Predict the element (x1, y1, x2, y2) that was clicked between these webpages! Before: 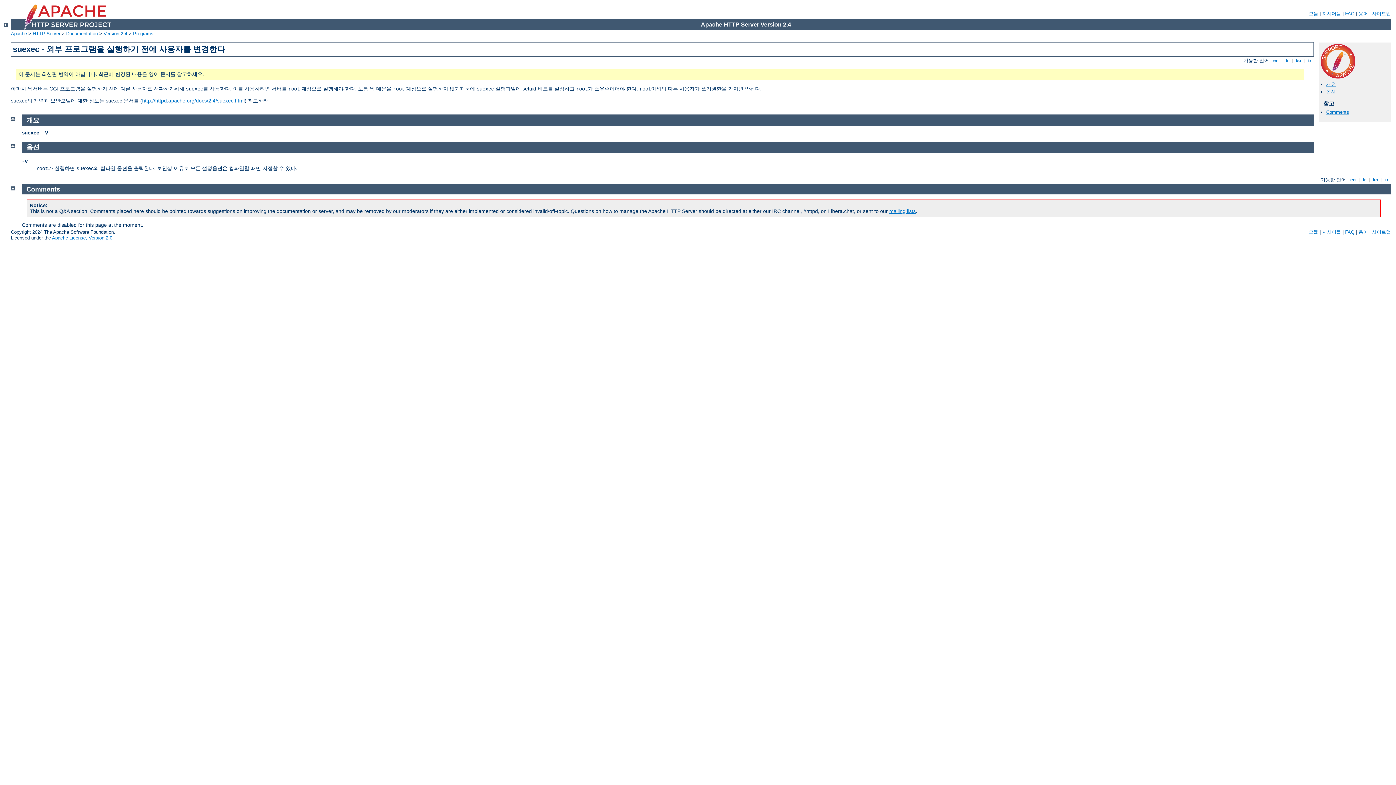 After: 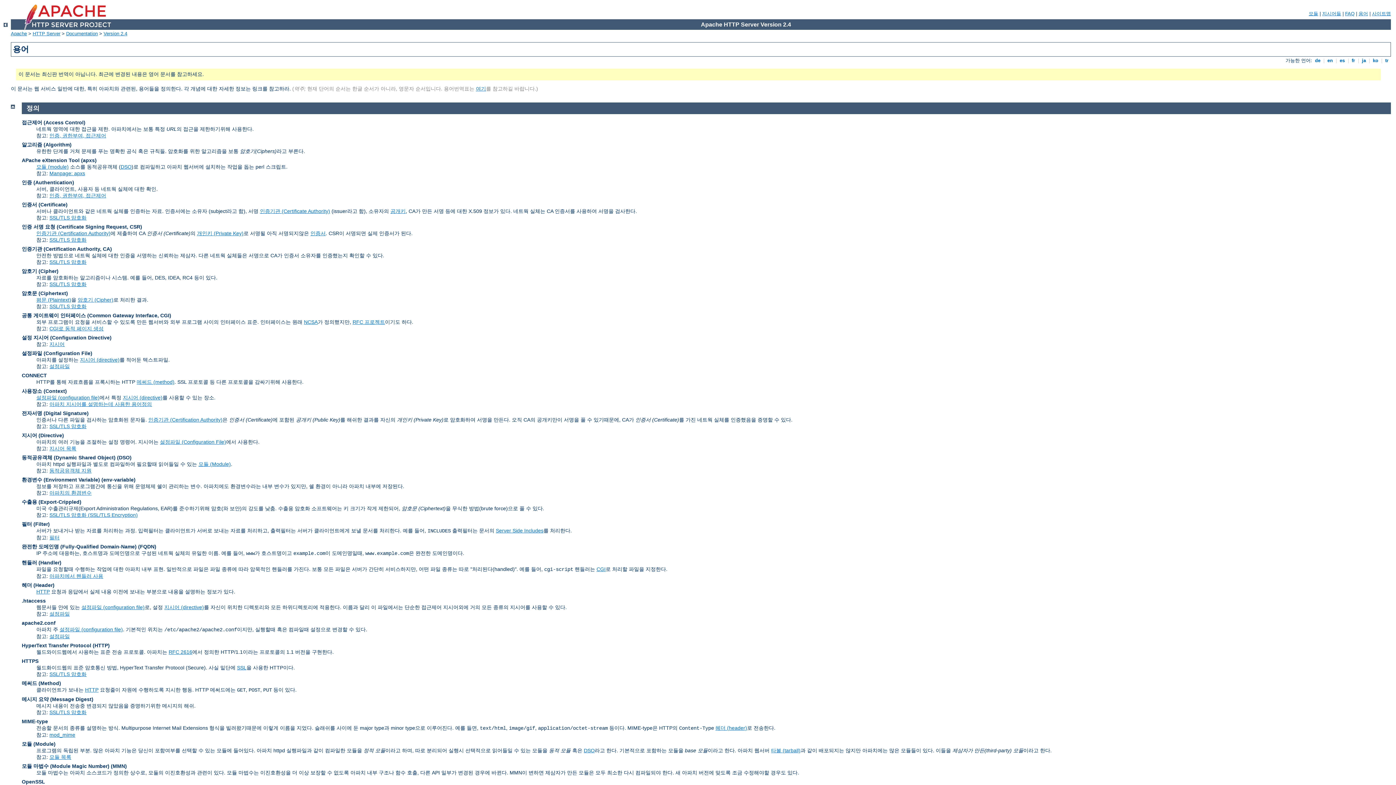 Action: label: 용어 bbox: (1358, 10, 1368, 16)